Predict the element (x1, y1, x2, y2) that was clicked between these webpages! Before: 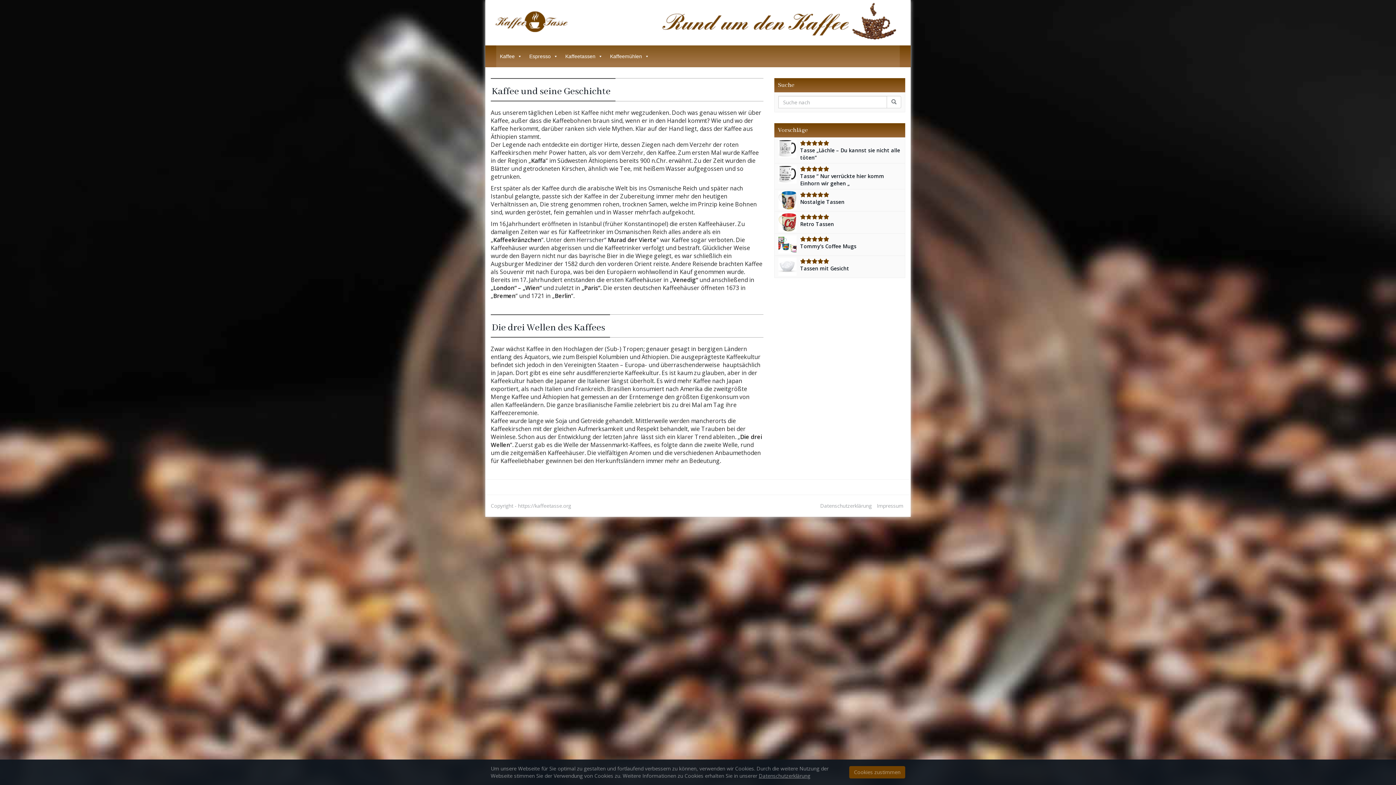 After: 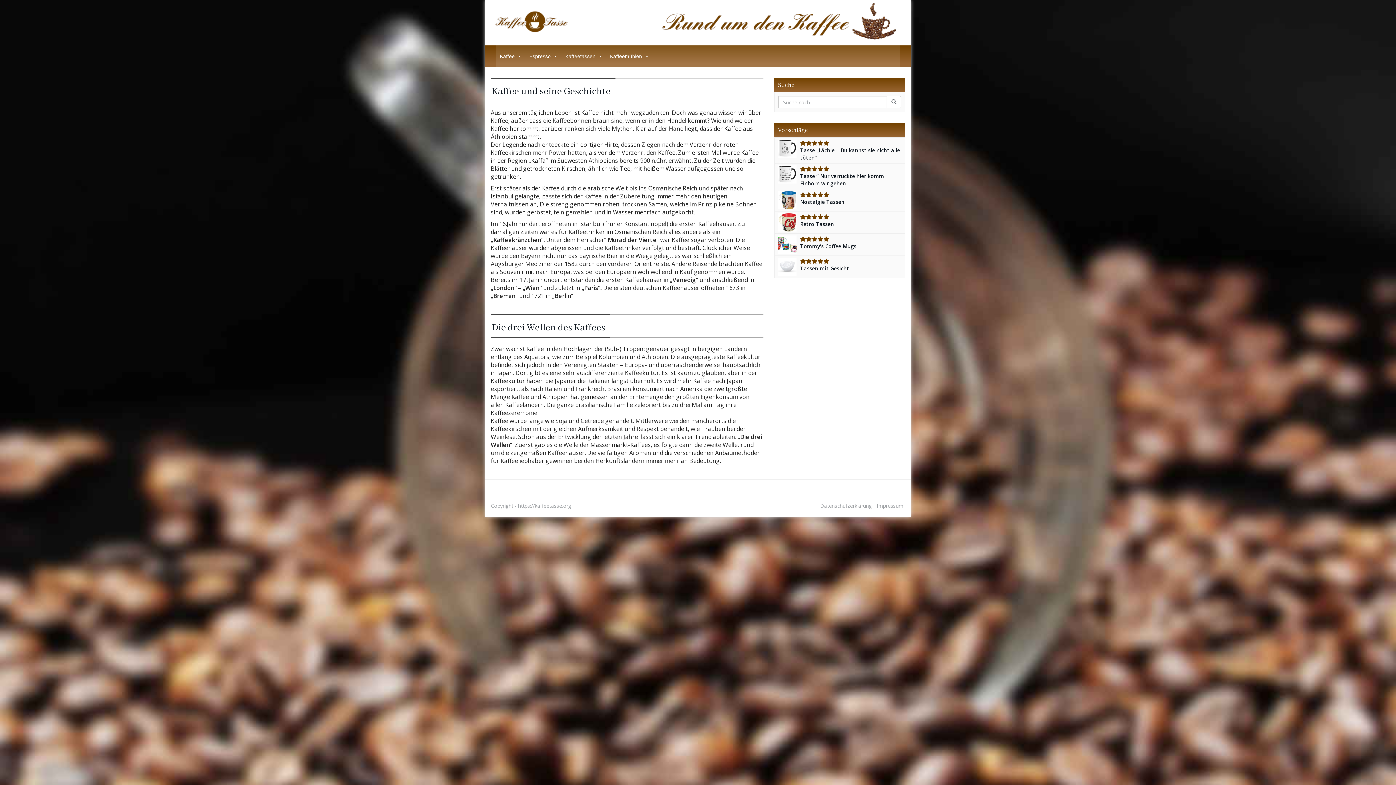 Action: label: Cookies zustimmen bbox: (849, 766, 905, 778)